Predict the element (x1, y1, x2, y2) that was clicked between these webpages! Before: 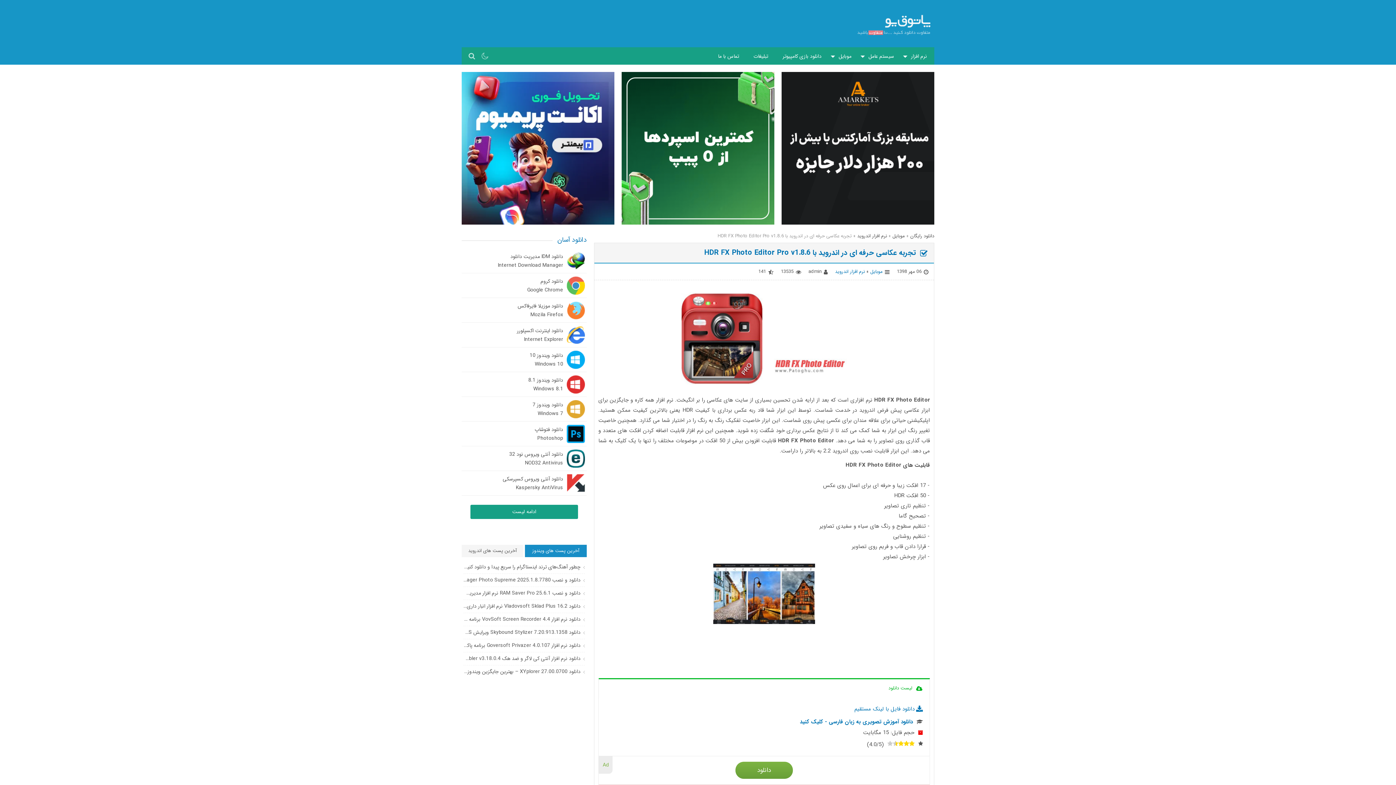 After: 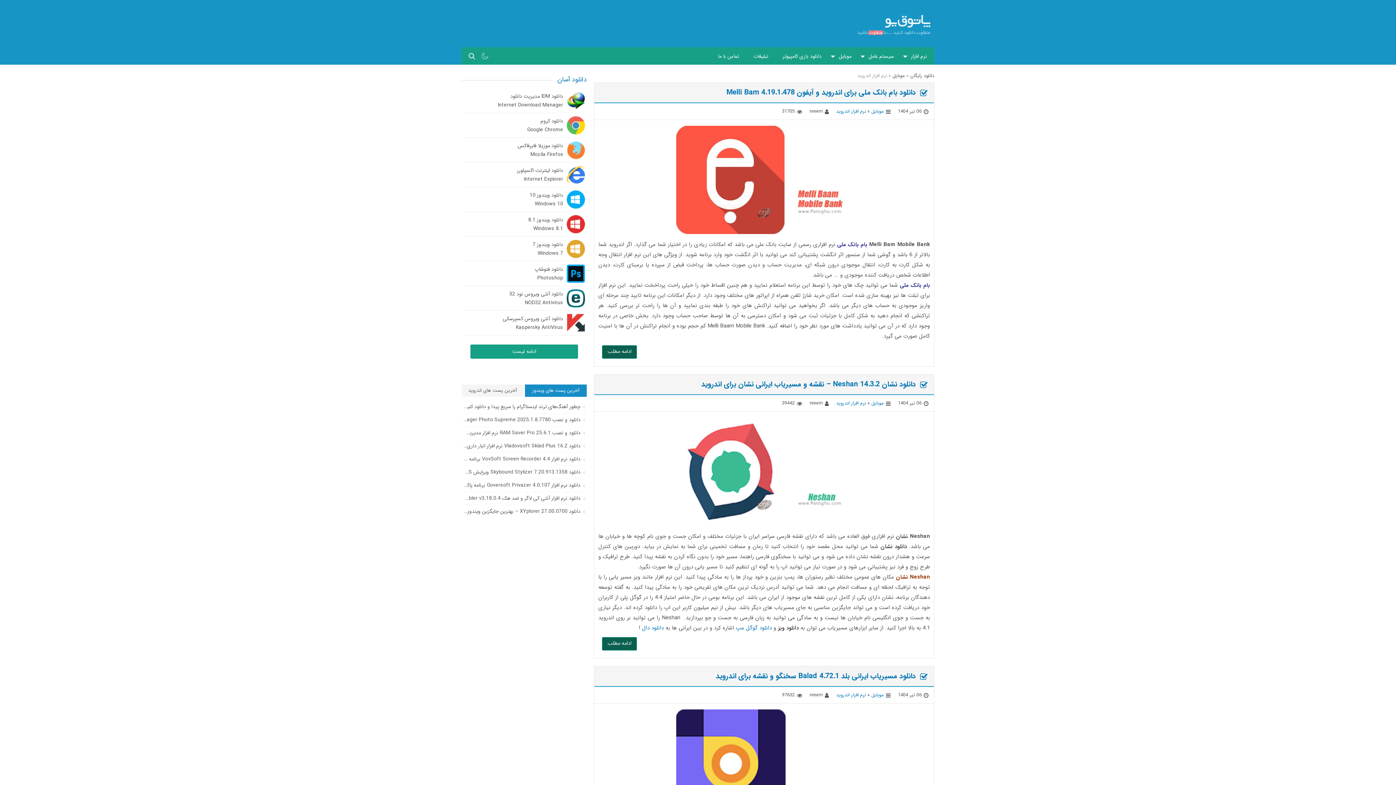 Action: label: نرم افزار اندروید bbox: (857, 232, 887, 239)